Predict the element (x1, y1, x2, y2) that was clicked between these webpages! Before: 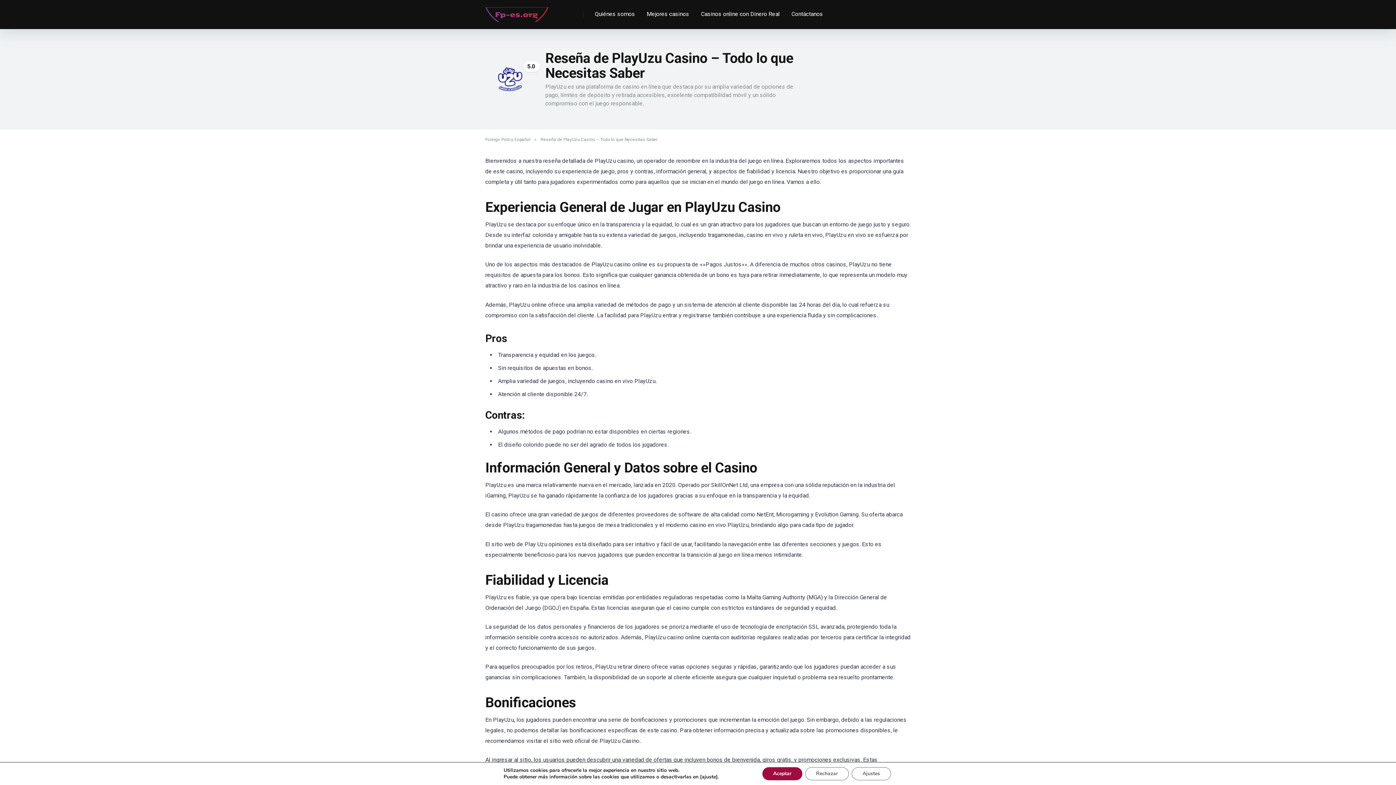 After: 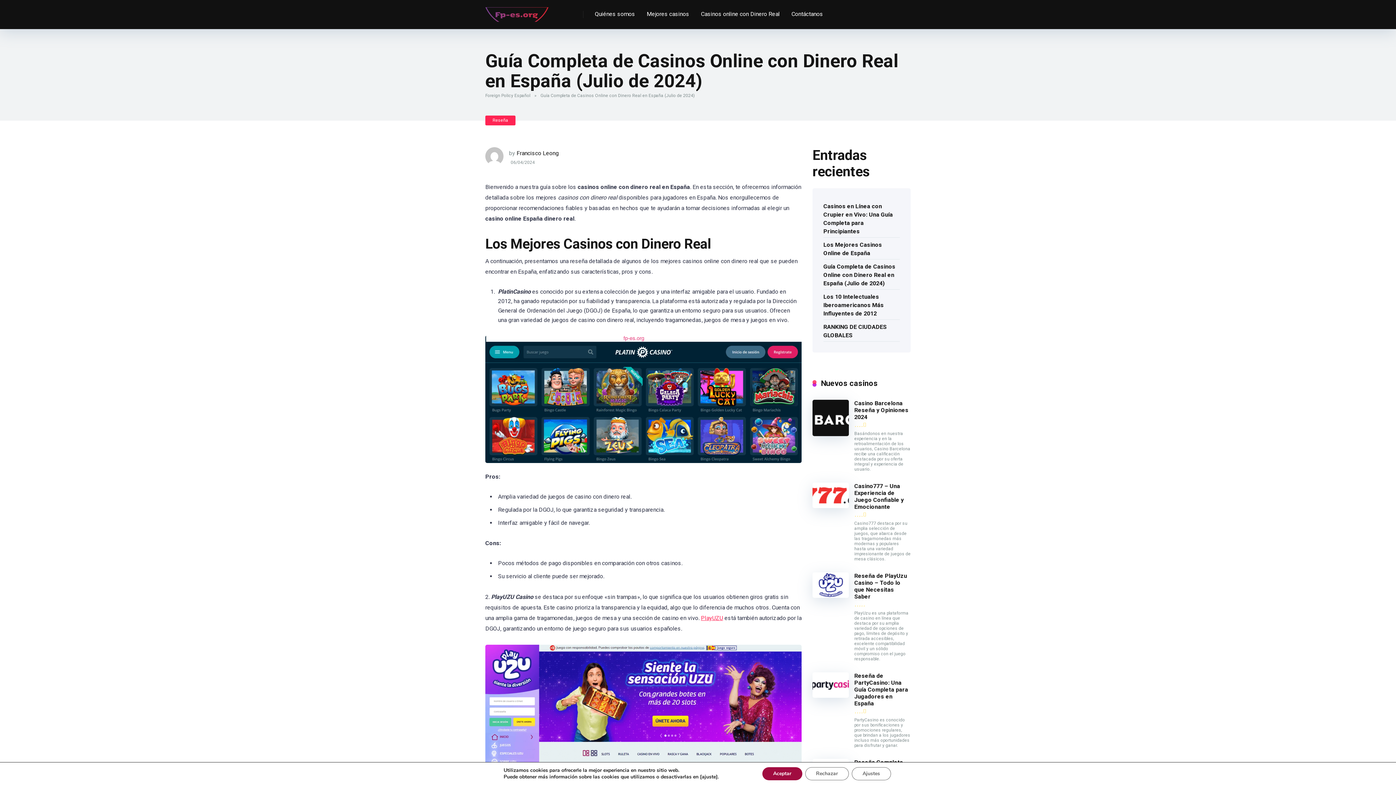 Action: label: Casinos online con Dinero Real bbox: (695, 0, 785, 29)